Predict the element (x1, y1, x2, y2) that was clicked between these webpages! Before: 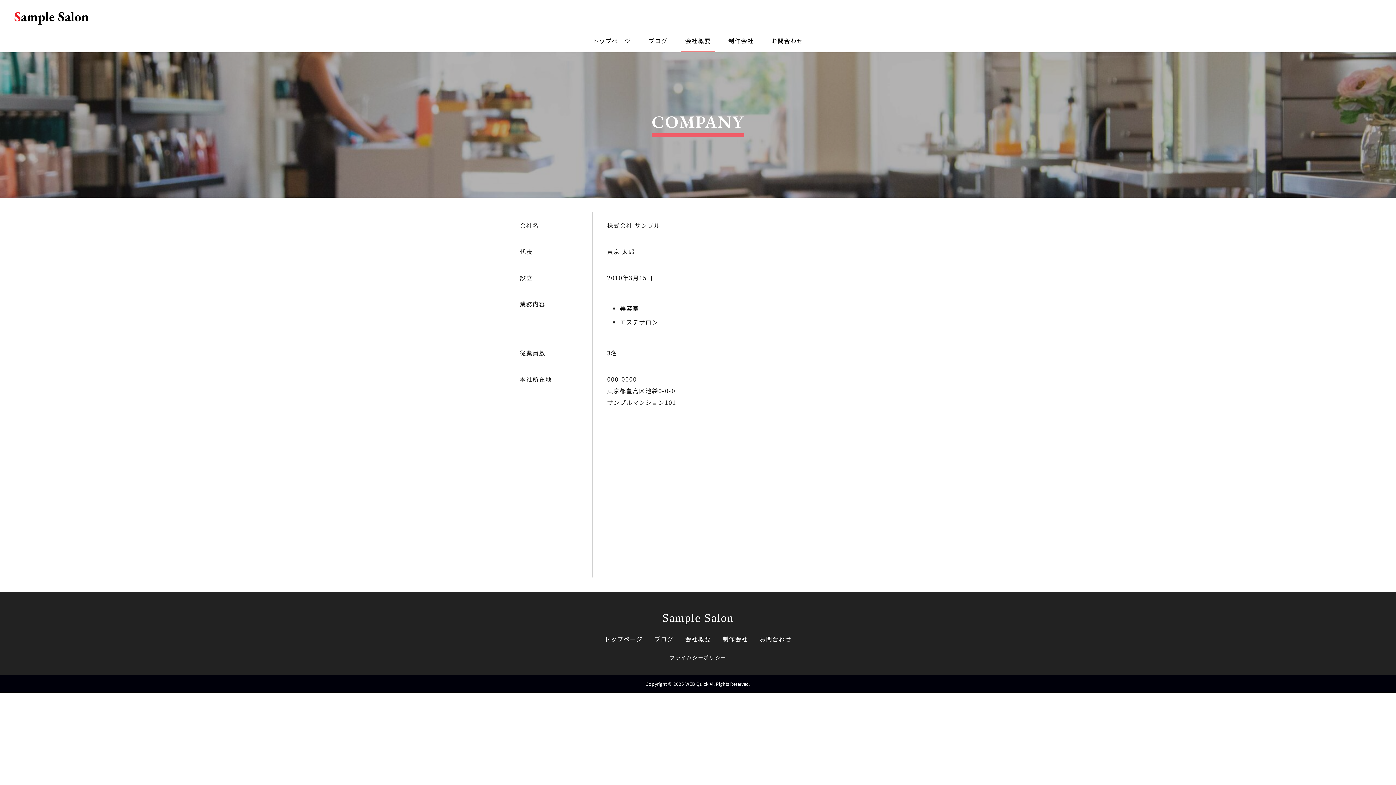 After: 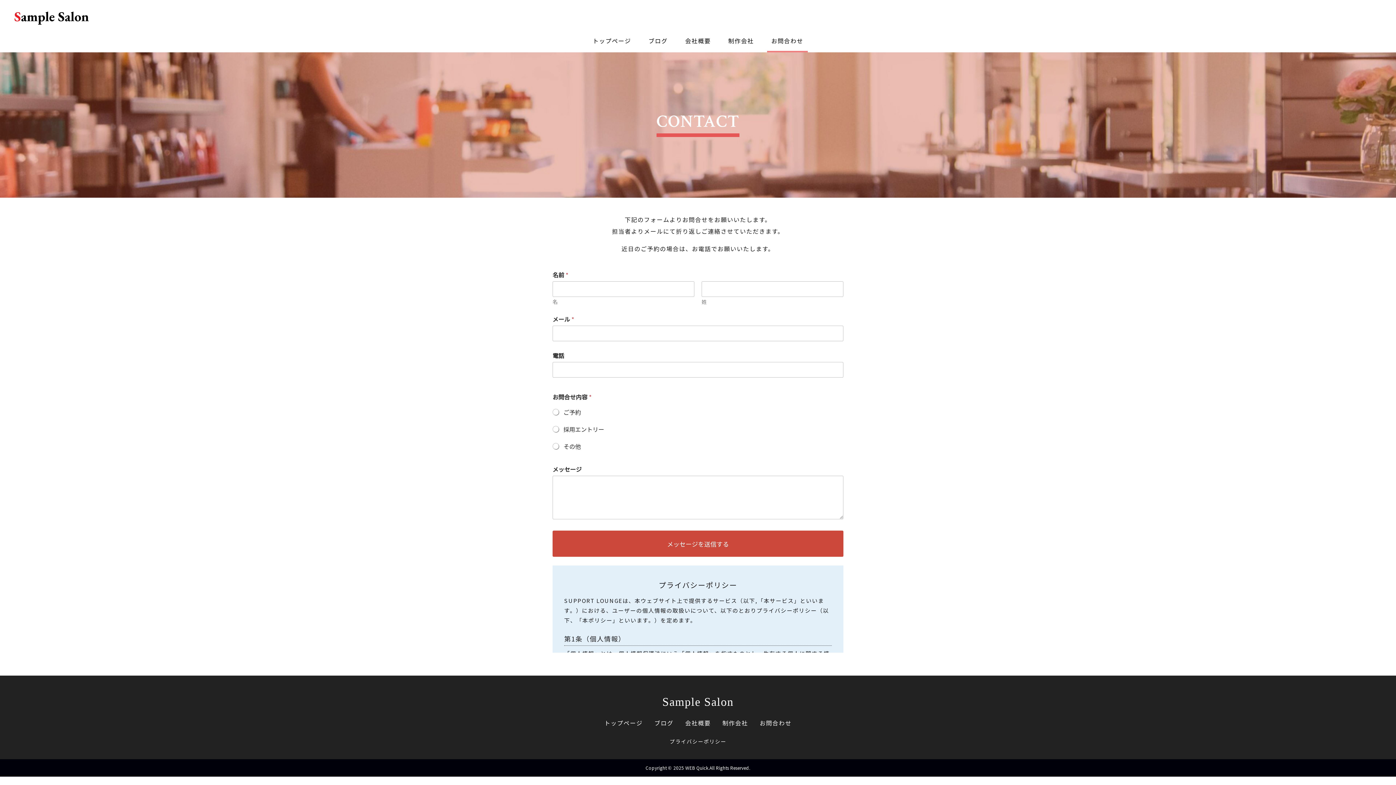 Action: label: お問合わせ bbox: (762, 29, 812, 52)